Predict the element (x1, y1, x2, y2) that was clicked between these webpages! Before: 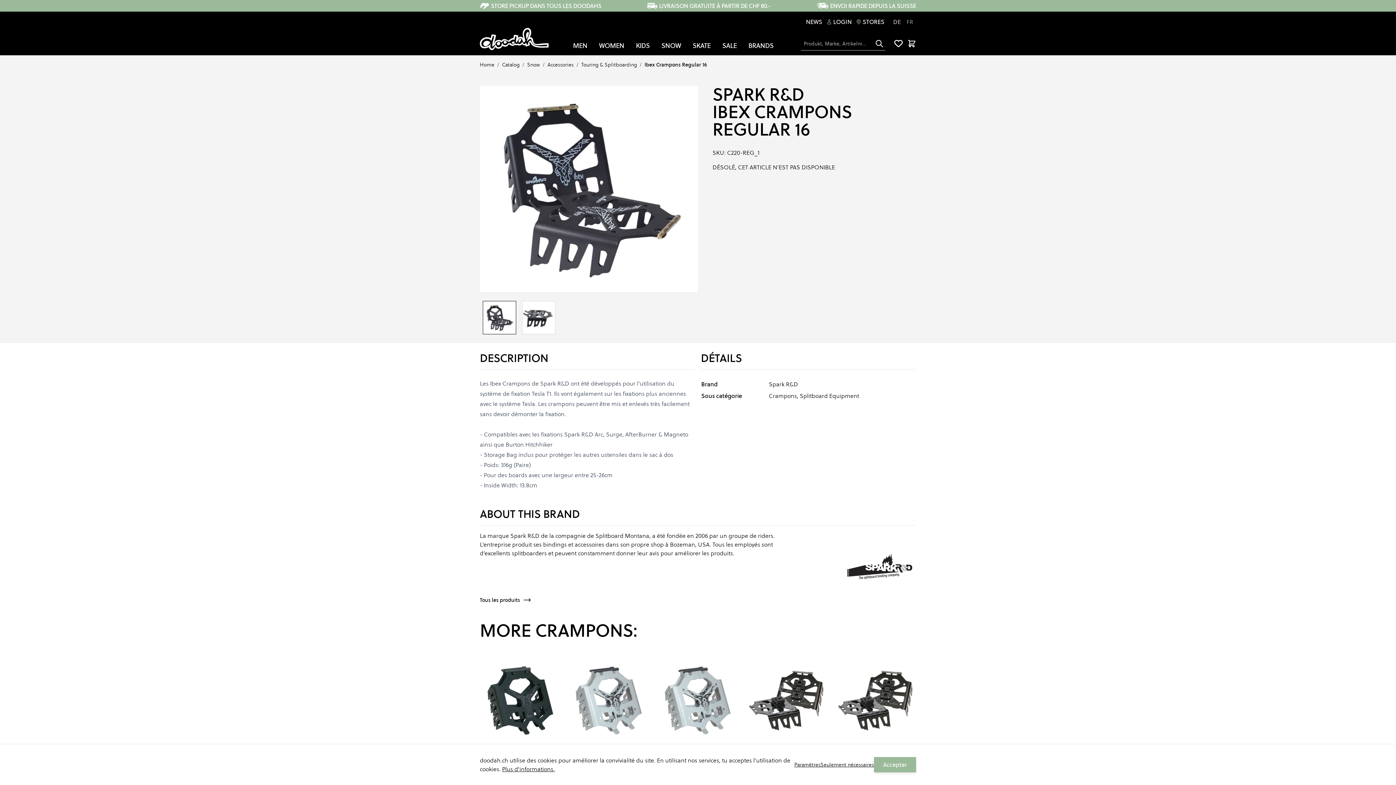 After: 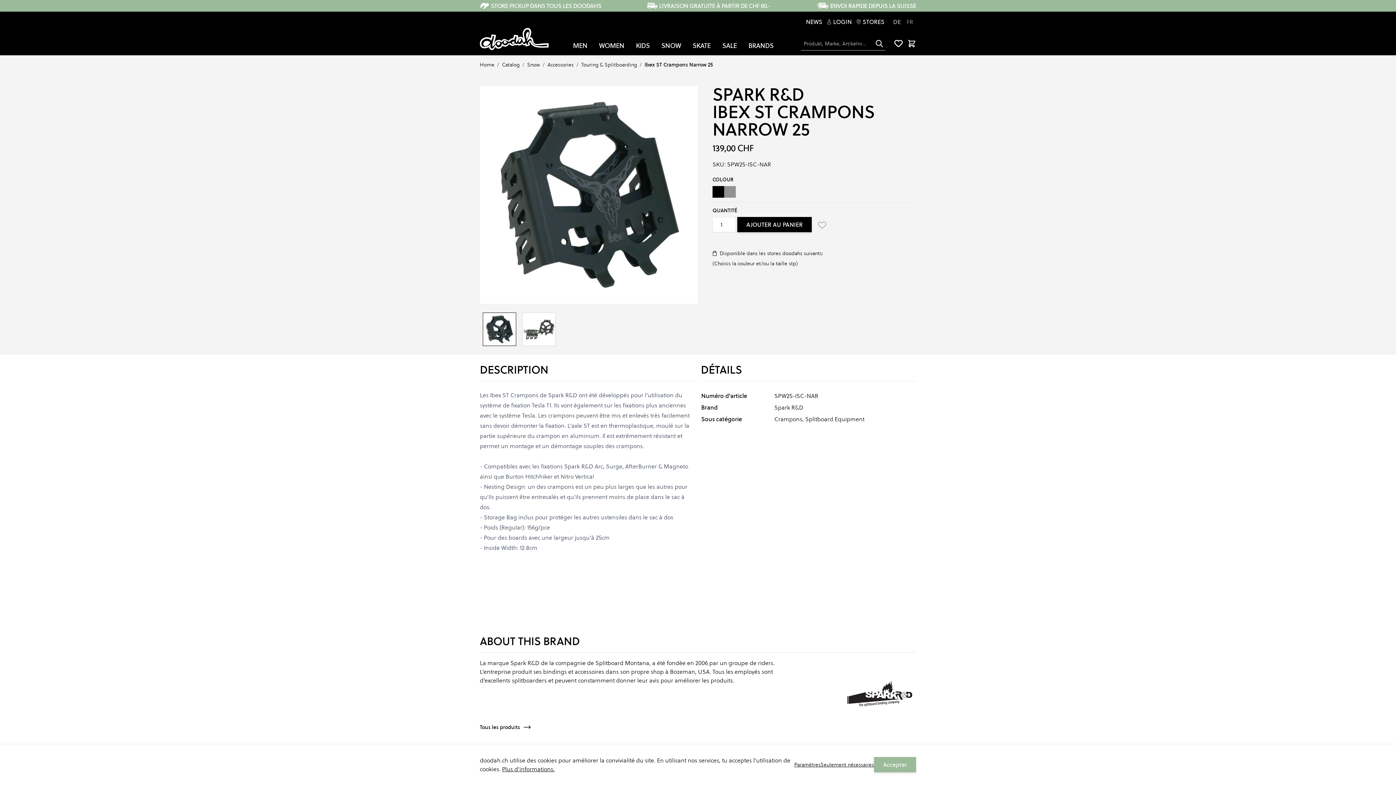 Action: bbox: (480, 657, 560, 747)